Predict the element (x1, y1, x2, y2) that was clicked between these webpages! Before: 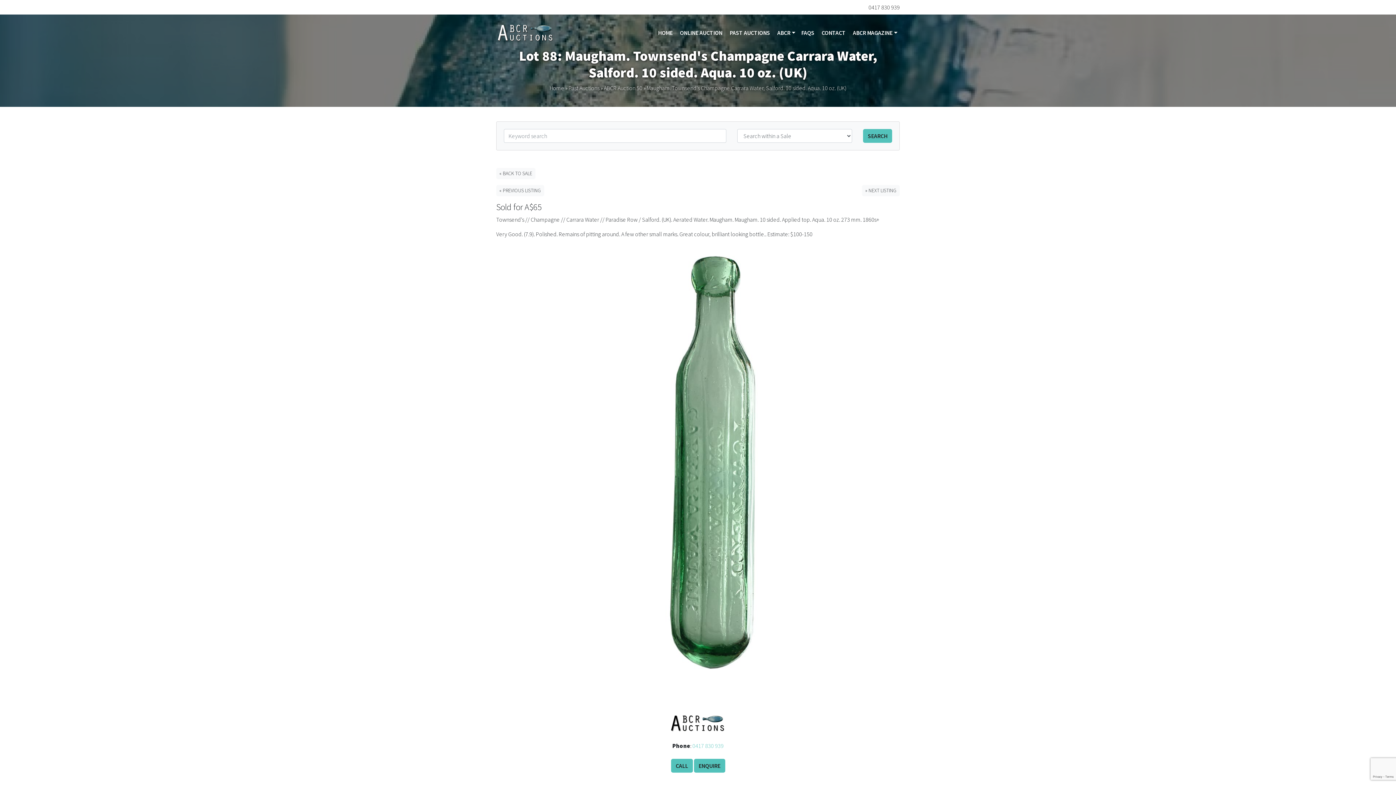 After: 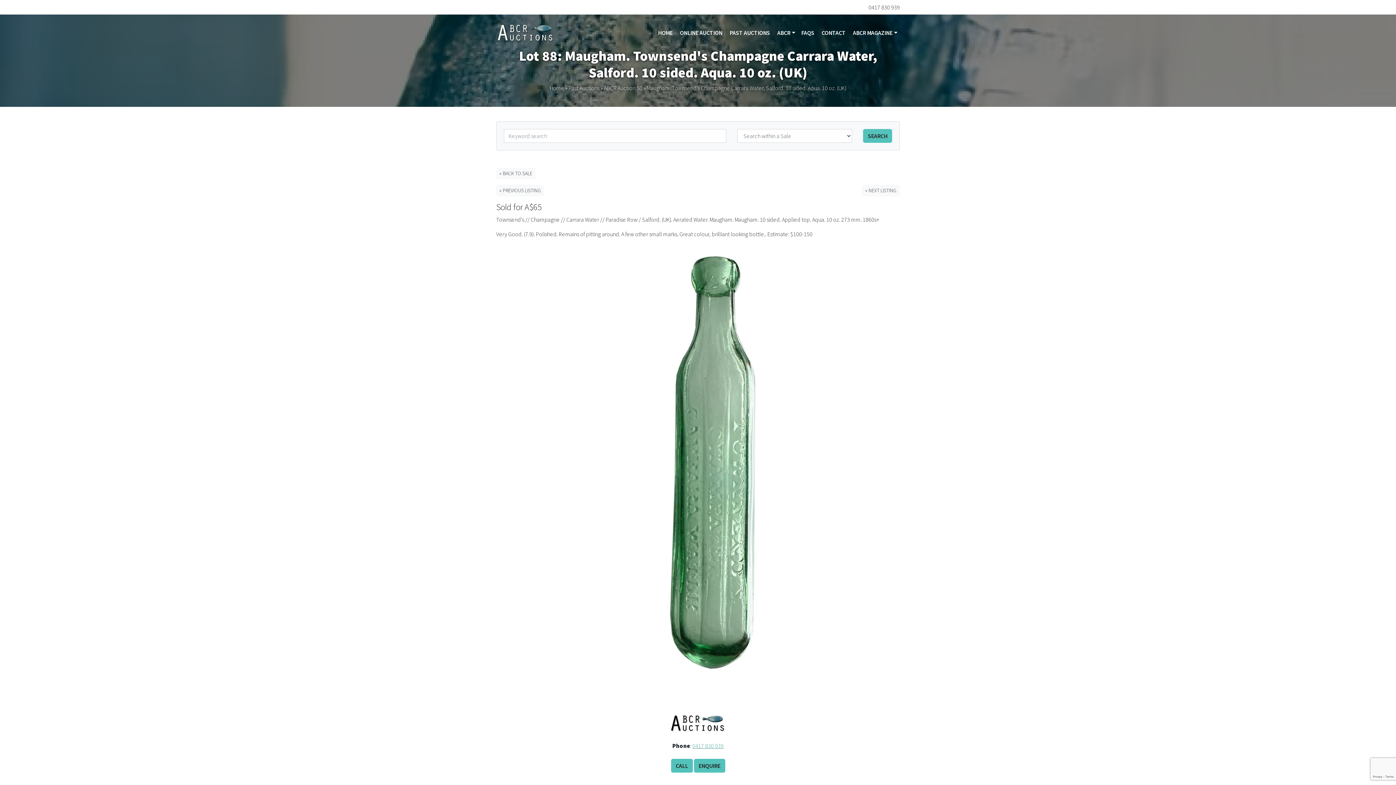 Action: label: 0417 830 939 bbox: (692, 742, 723, 749)